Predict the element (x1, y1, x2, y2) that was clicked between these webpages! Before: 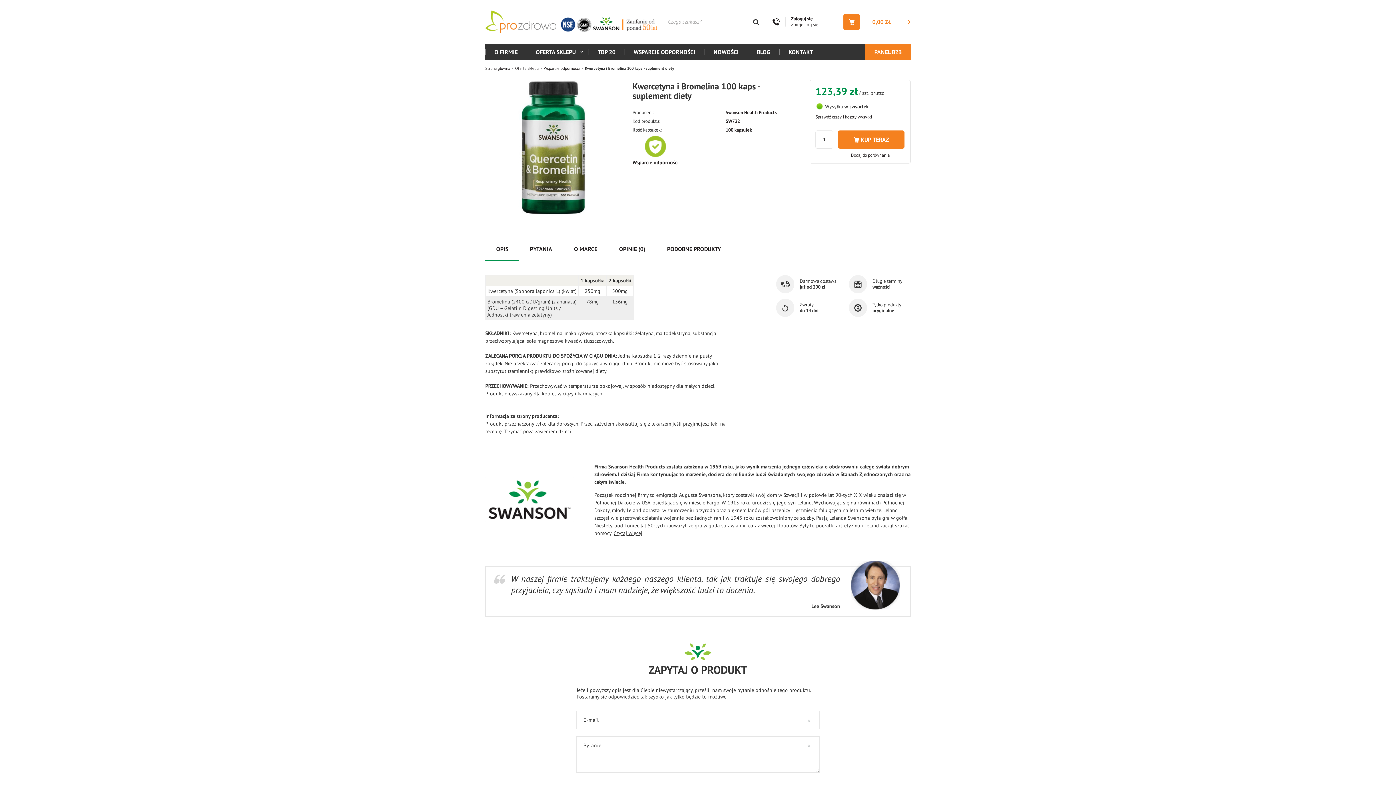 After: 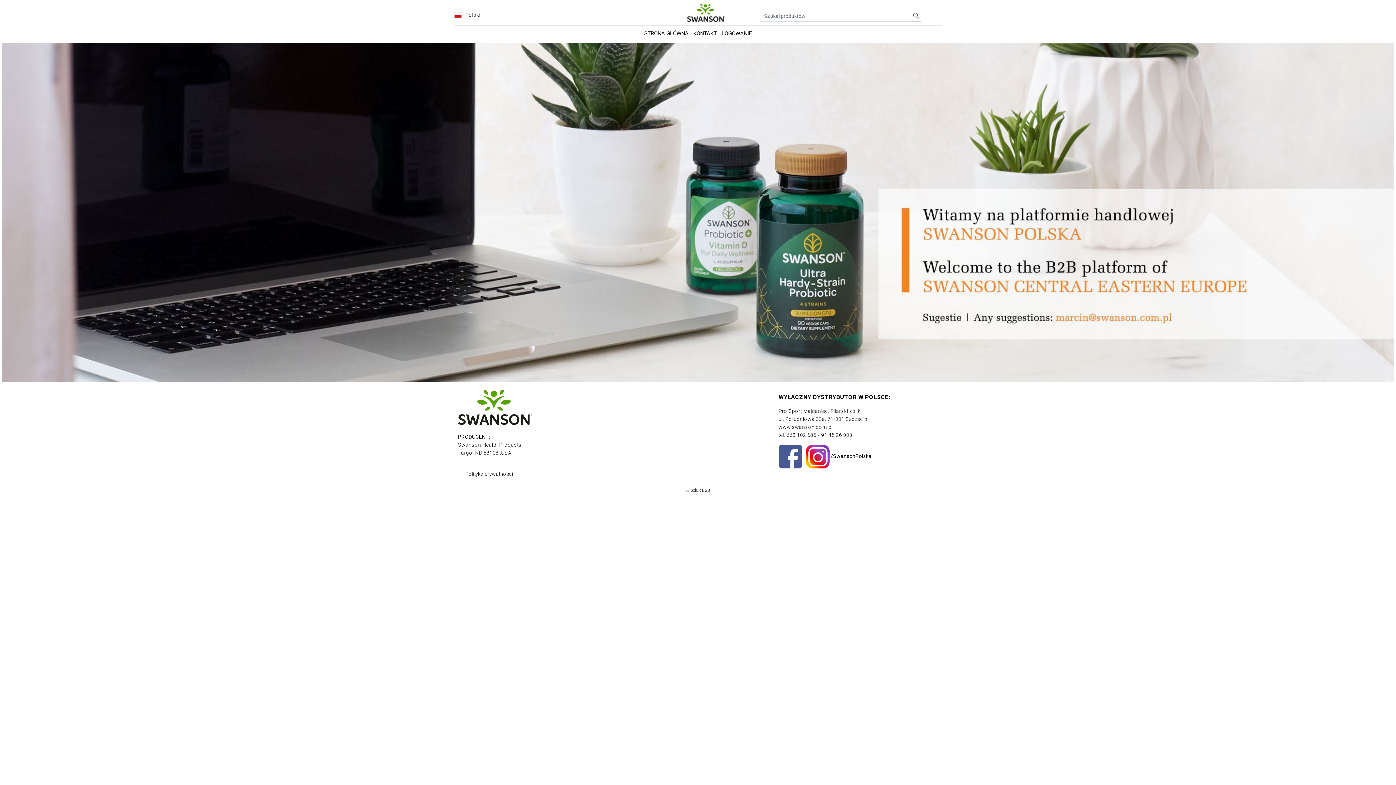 Action: label: PANEL B2B bbox: (865, 43, 910, 60)